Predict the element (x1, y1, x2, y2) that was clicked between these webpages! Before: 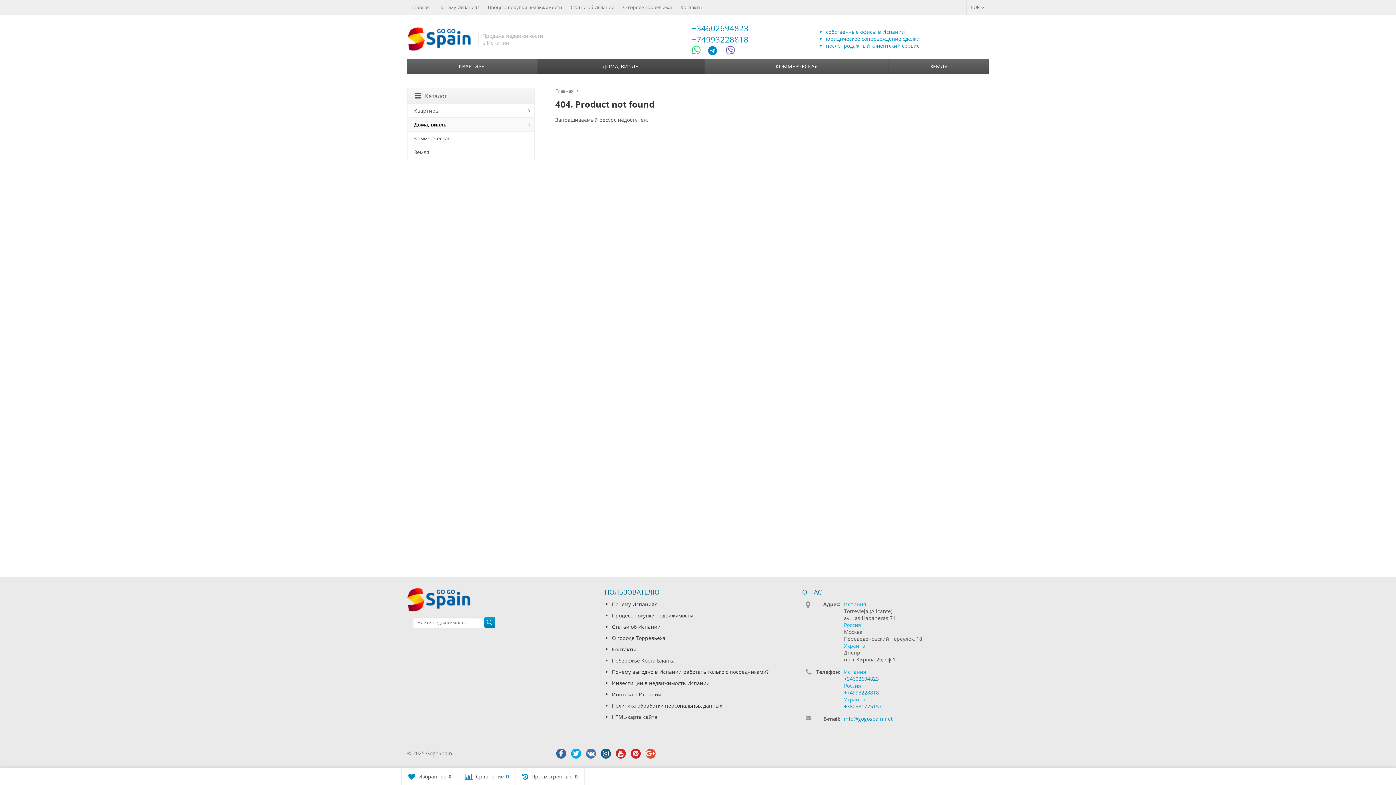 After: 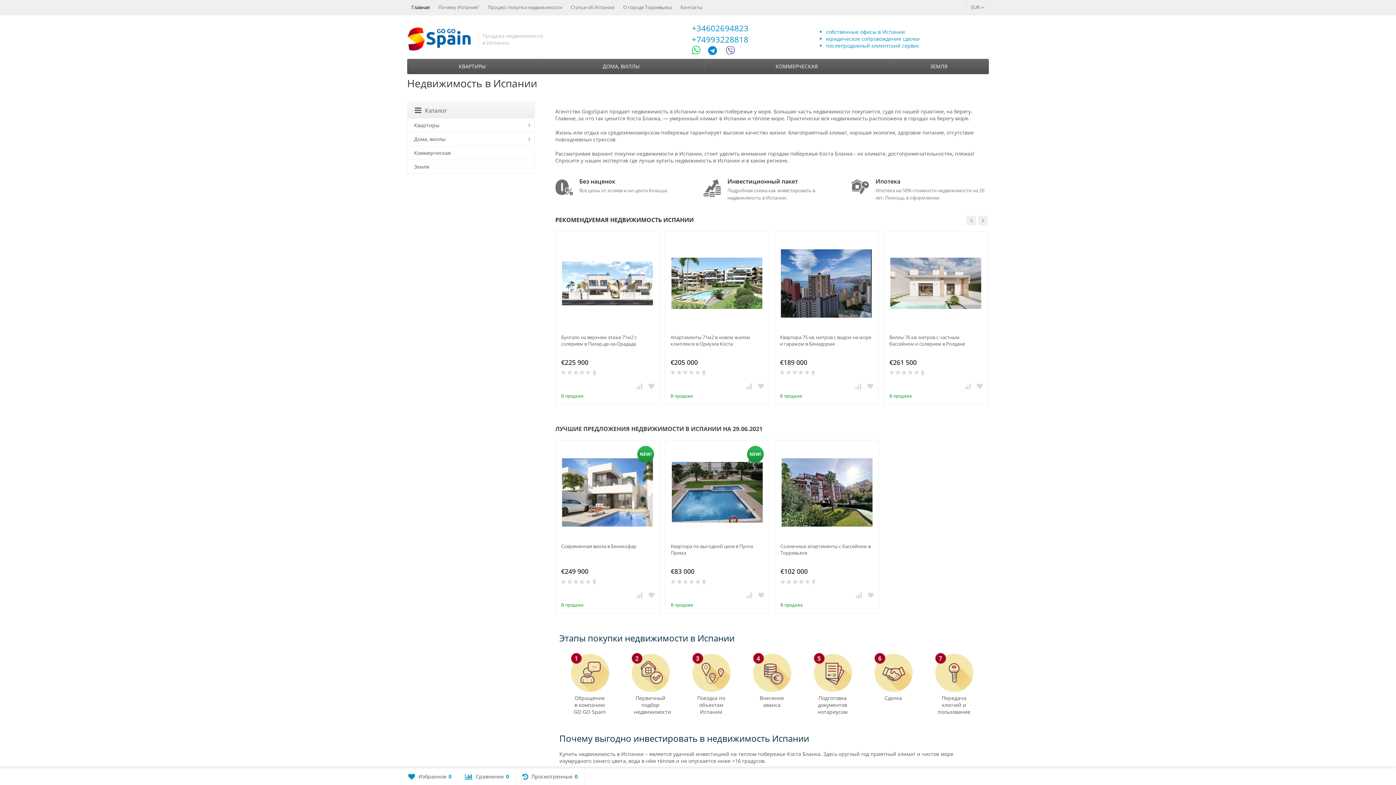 Action: bbox: (407, 26, 470, 50)